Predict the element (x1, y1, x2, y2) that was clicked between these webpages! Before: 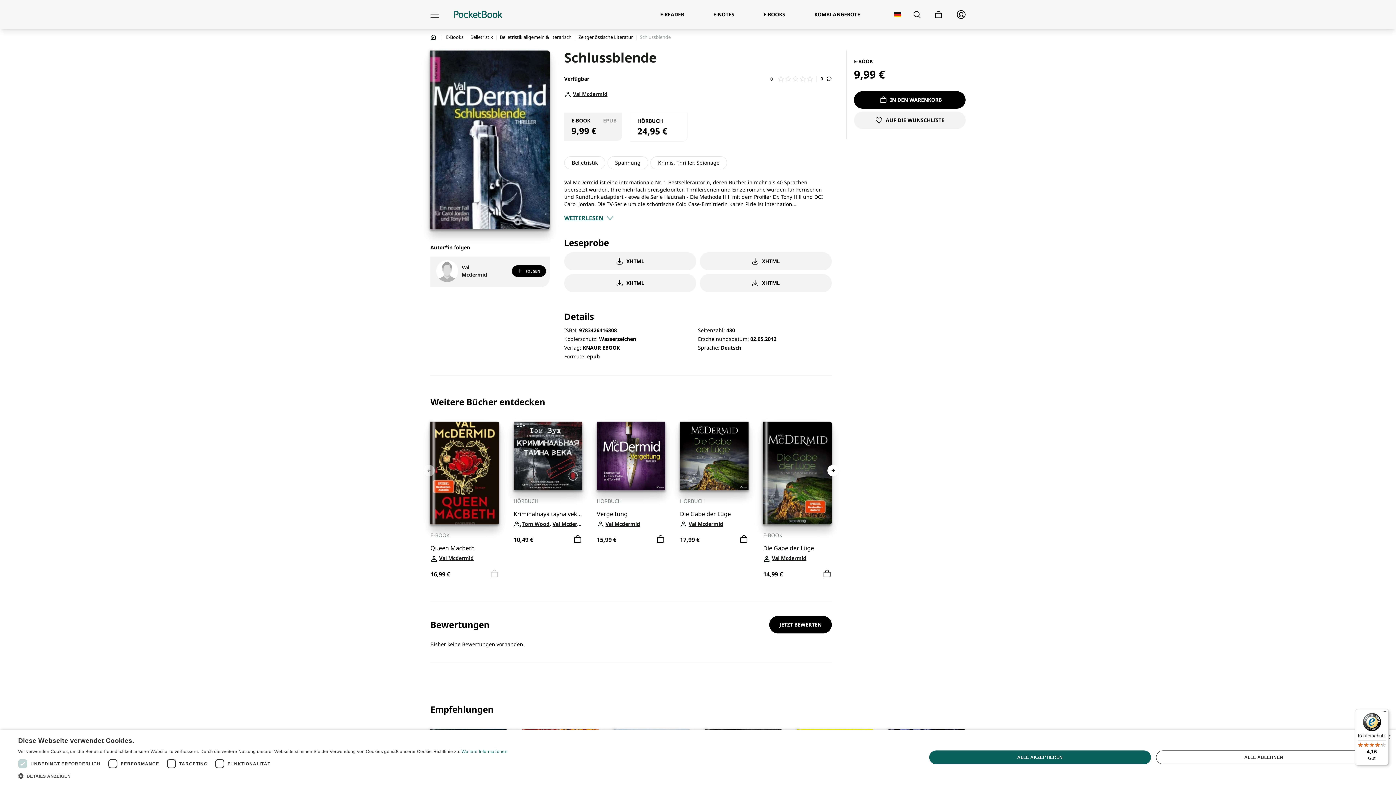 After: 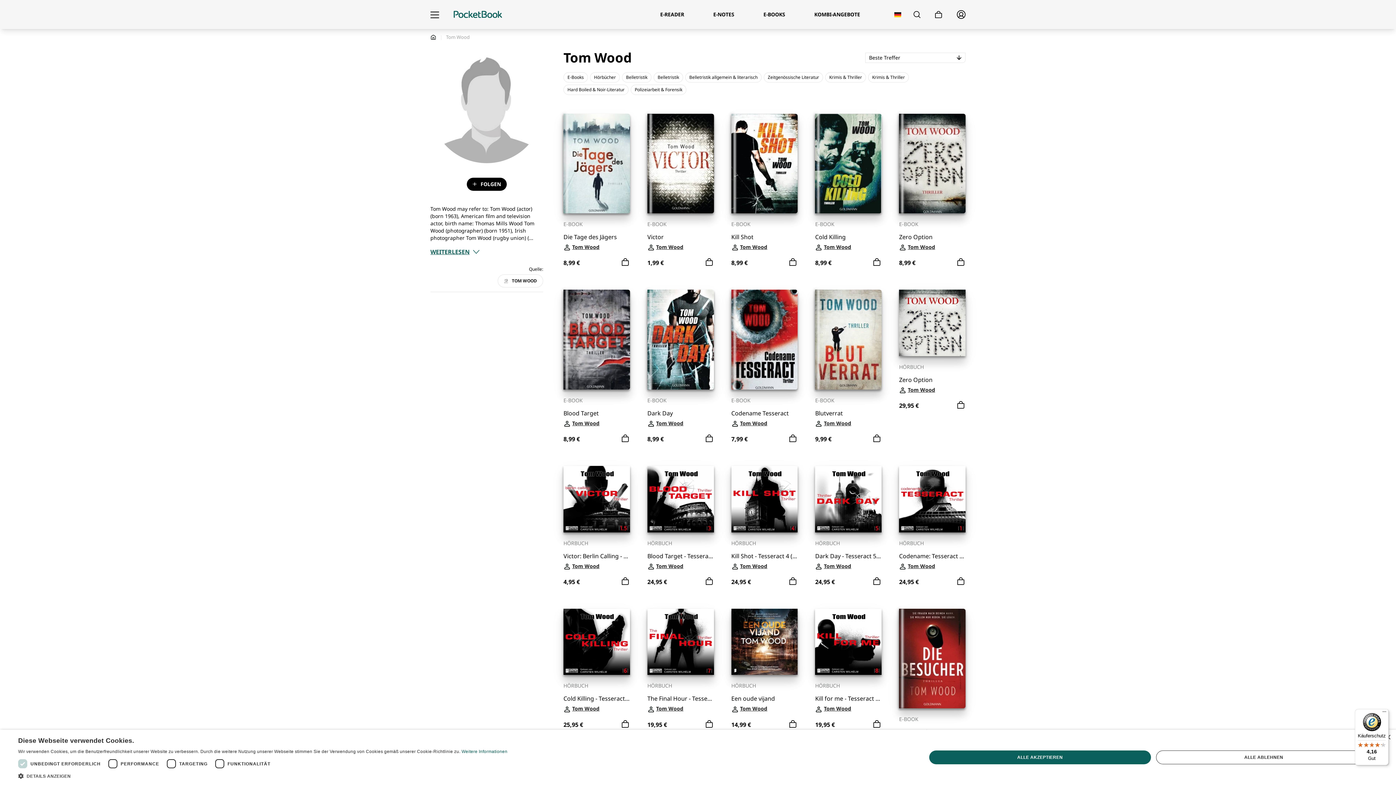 Action: label: Tom Wood bbox: (522, 520, 549, 527)